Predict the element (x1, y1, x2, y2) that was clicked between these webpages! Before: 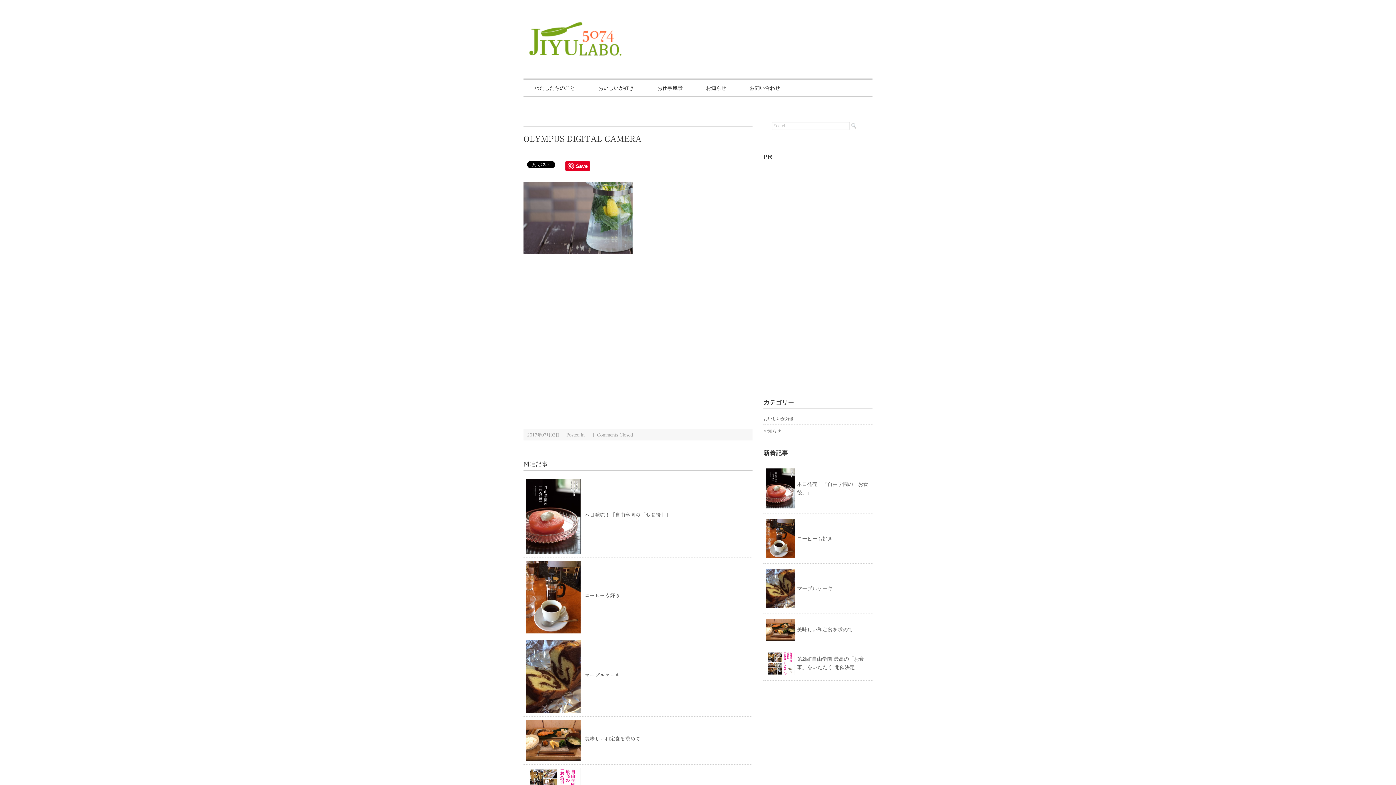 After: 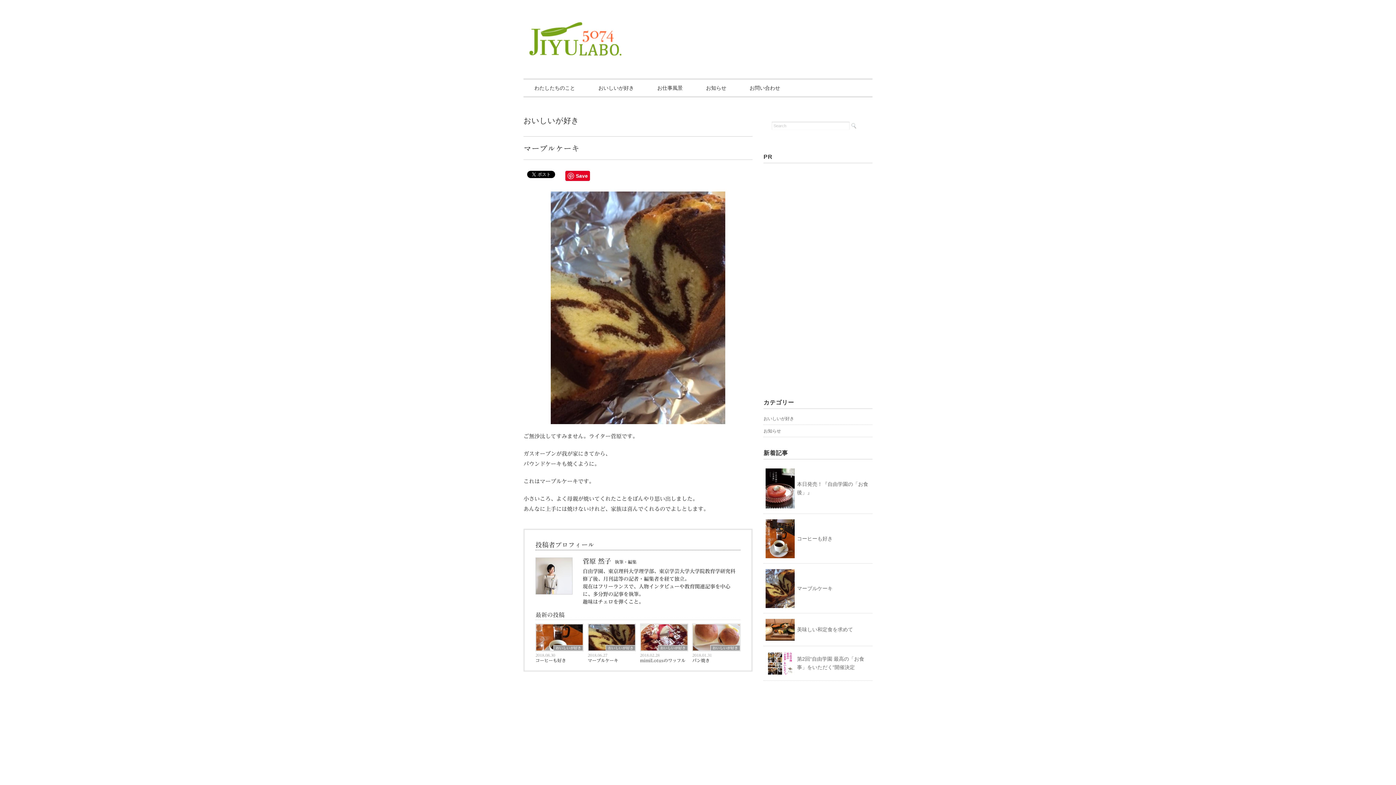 Action: bbox: (797, 584, 832, 593) label: マーブルケーキ